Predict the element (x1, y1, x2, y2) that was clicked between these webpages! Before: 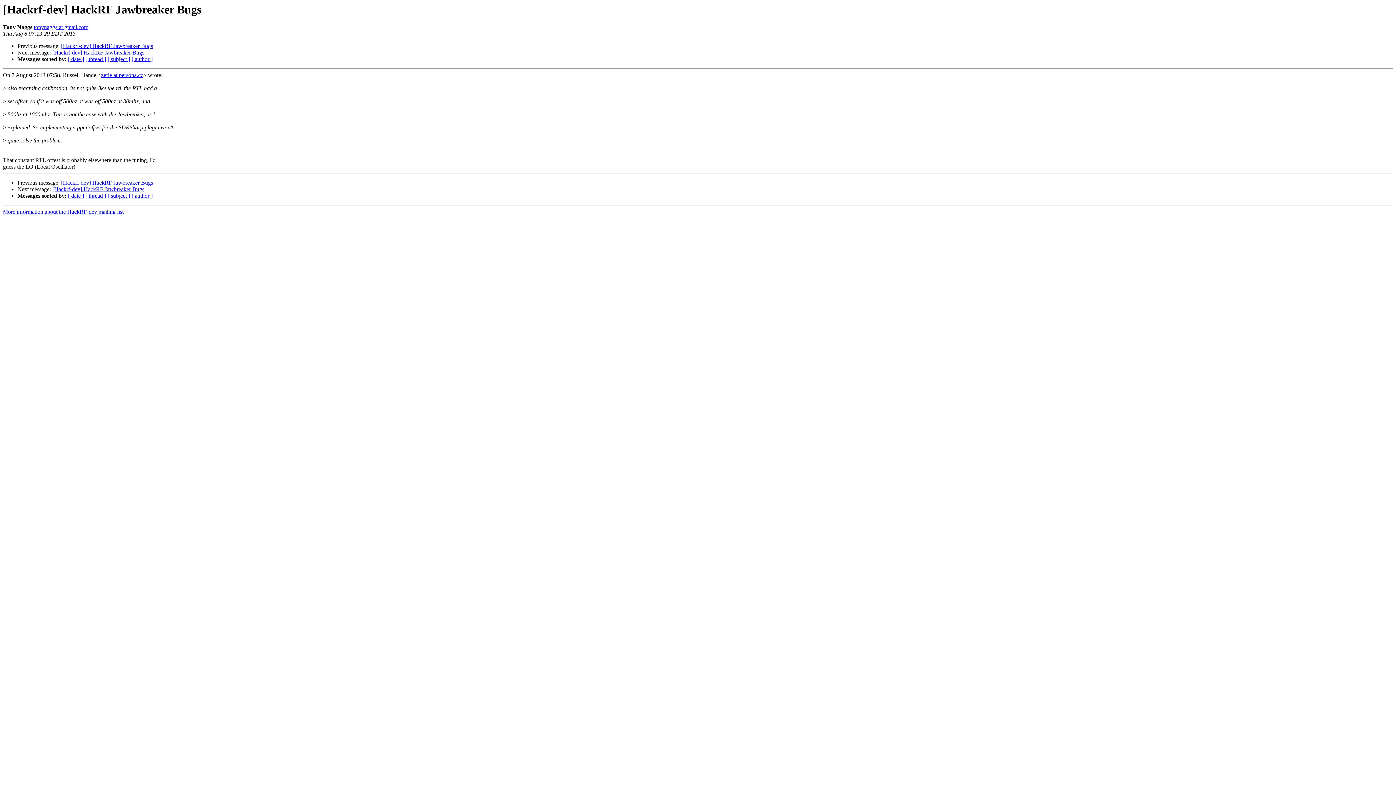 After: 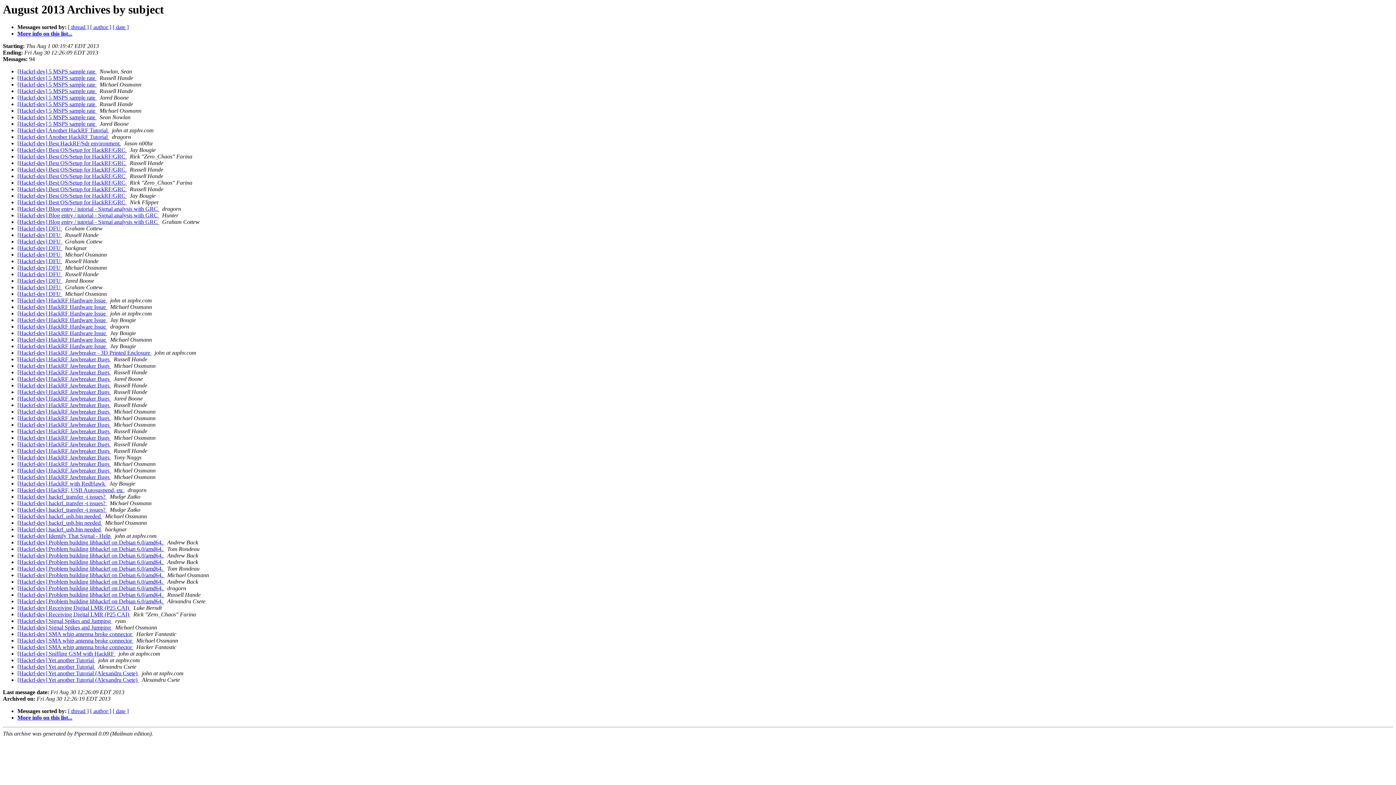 Action: bbox: (107, 56, 130, 62) label: [ subject ]